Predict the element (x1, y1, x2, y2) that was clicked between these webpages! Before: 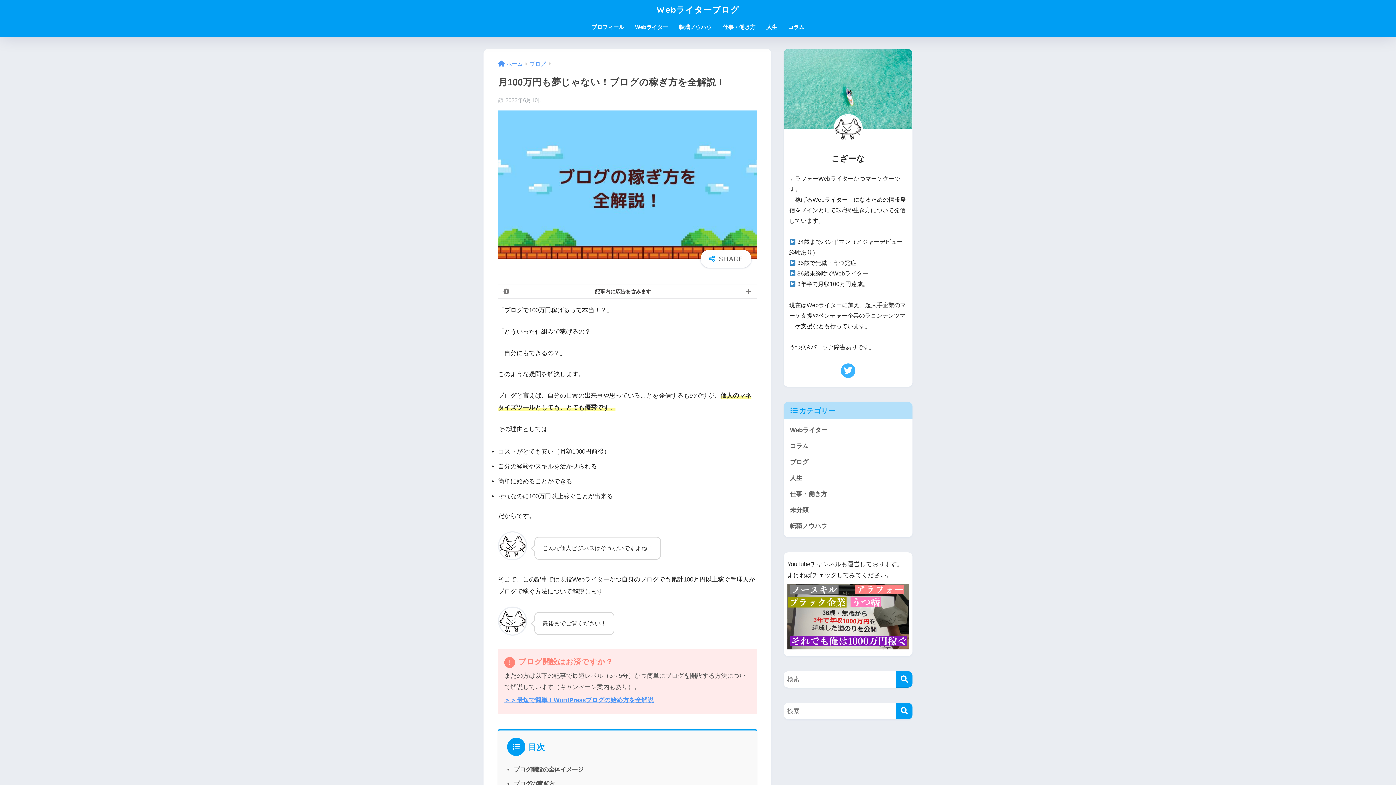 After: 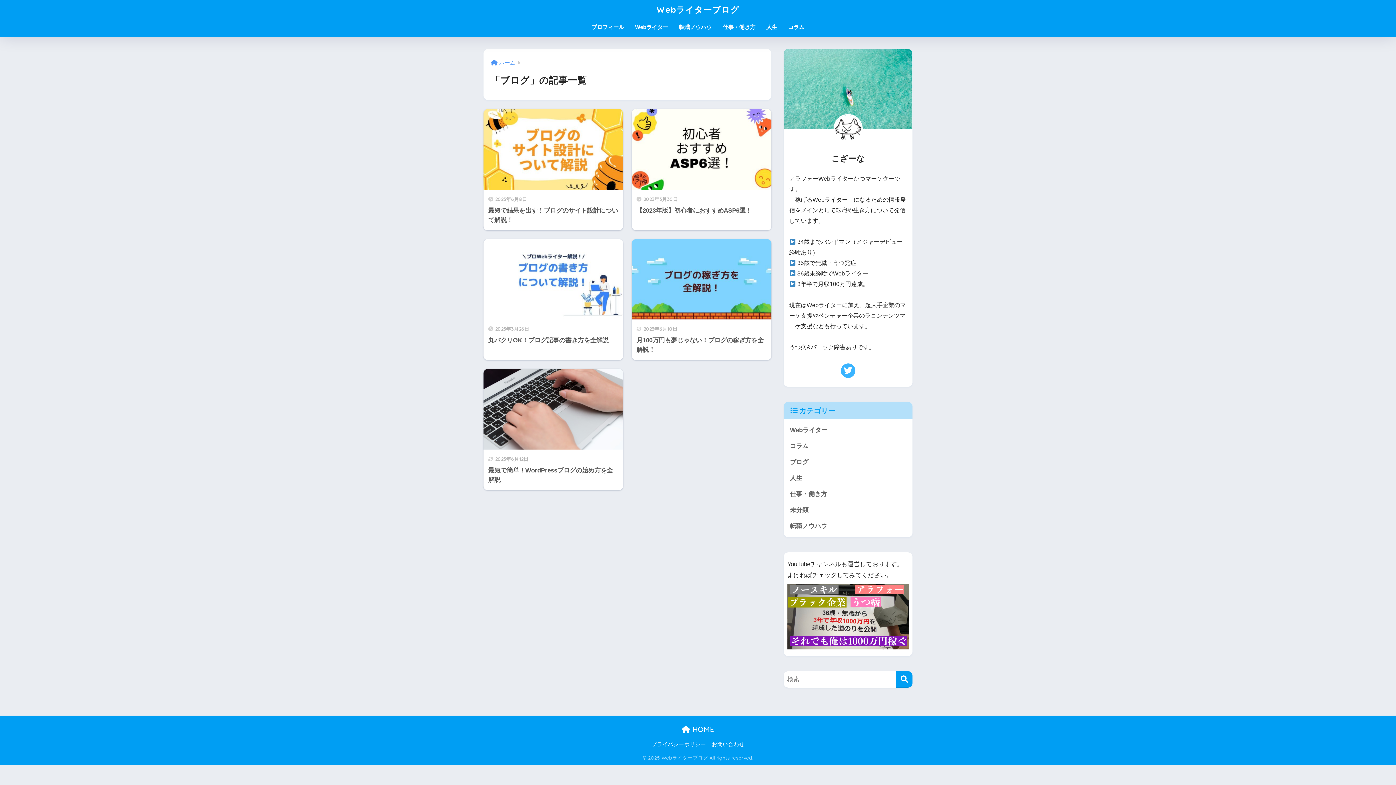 Action: bbox: (787, 454, 909, 470) label: ブログ